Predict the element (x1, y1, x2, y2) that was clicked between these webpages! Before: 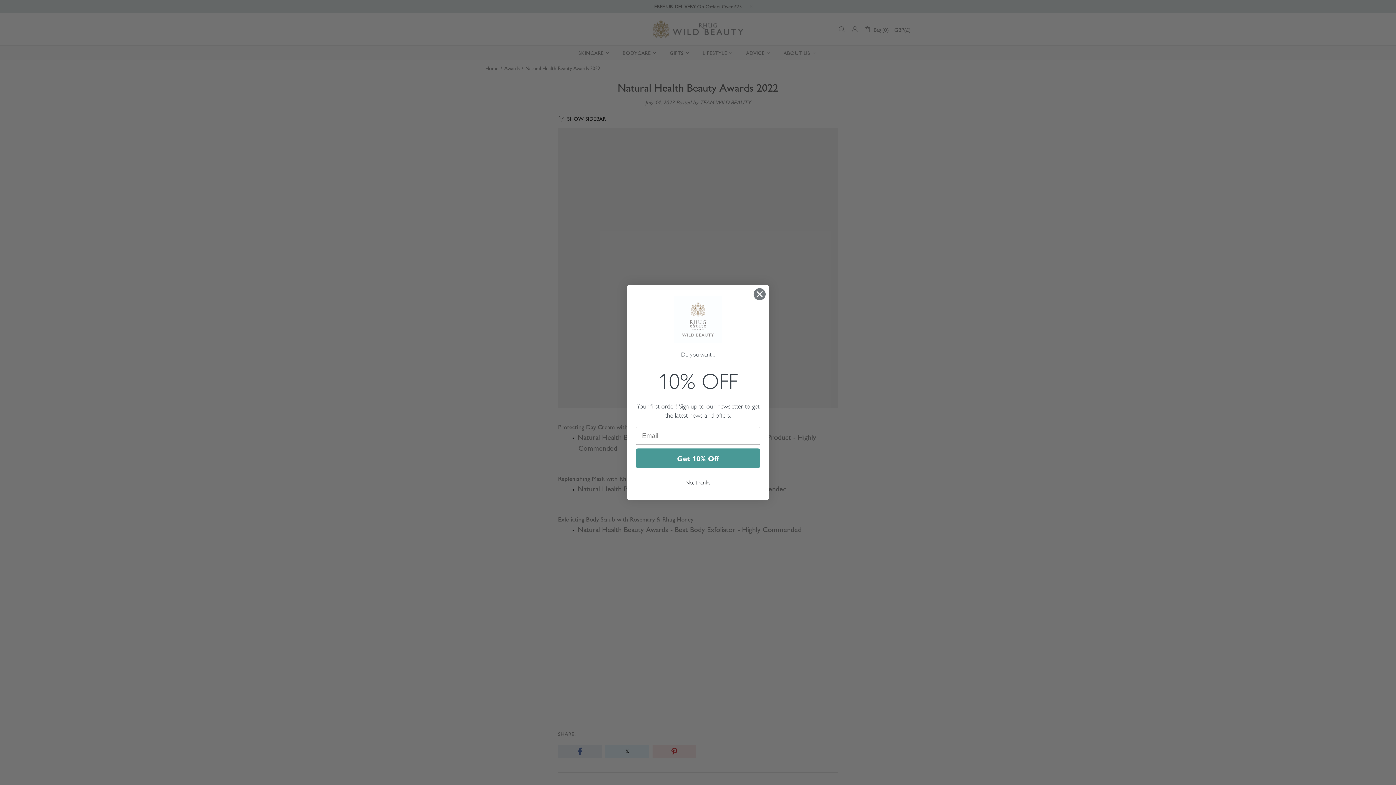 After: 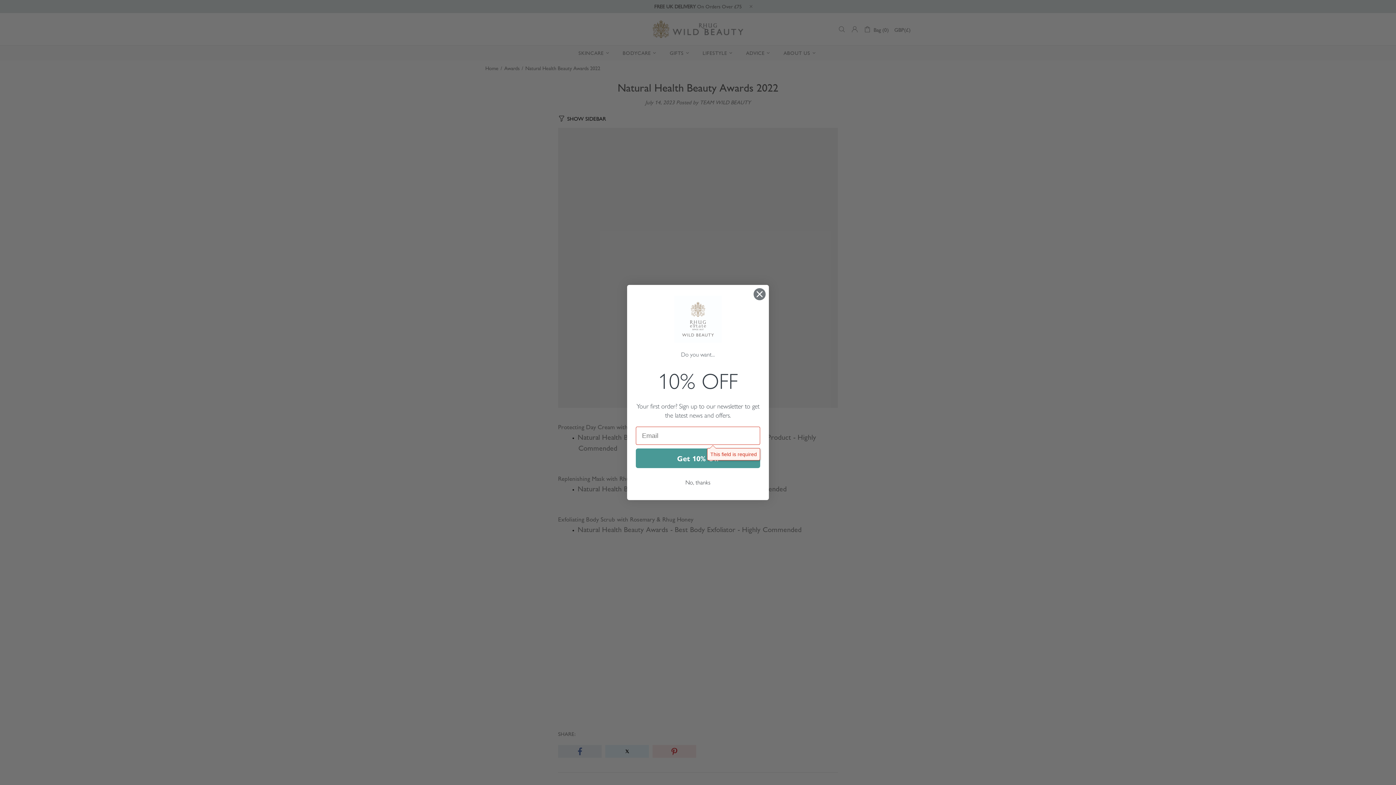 Action: bbox: (636, 448, 760, 468) label: Get 10% Off